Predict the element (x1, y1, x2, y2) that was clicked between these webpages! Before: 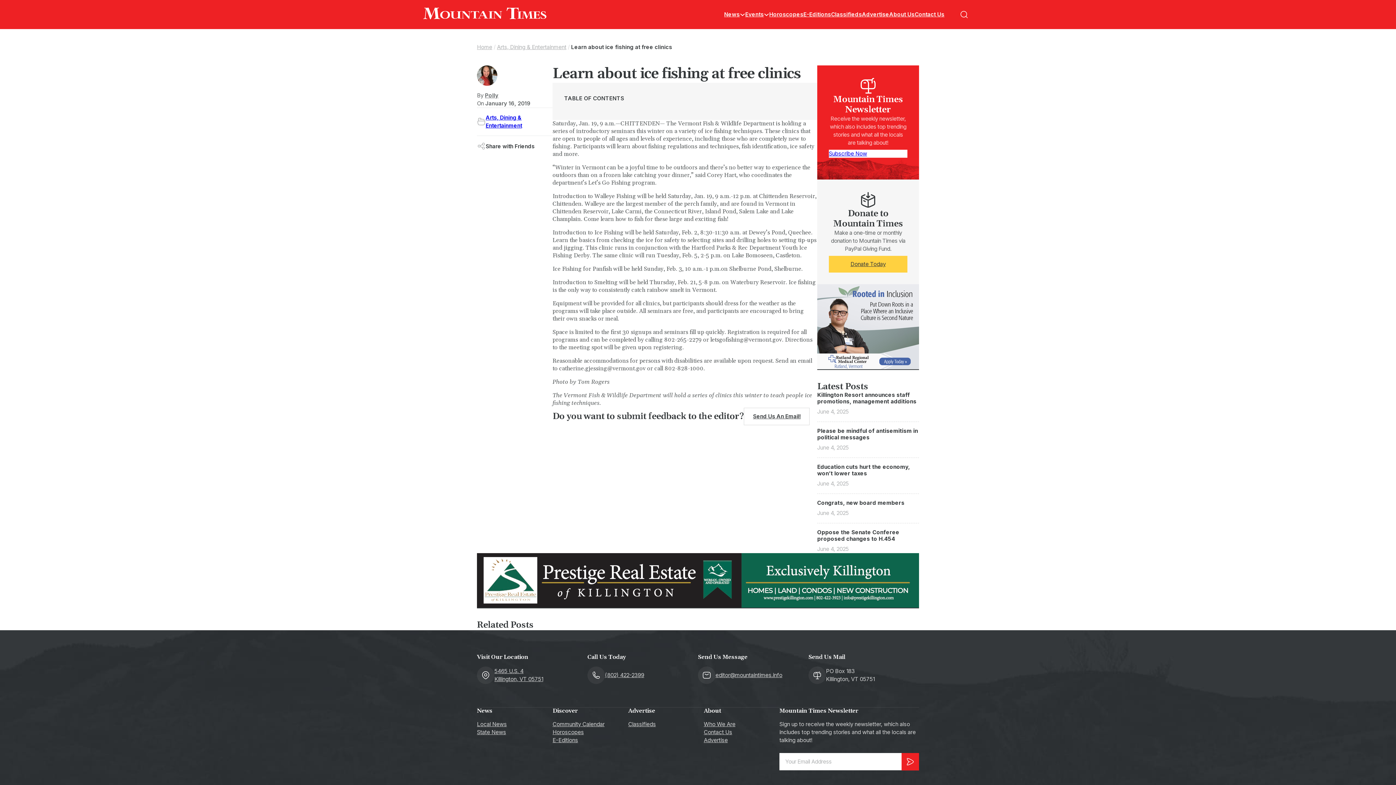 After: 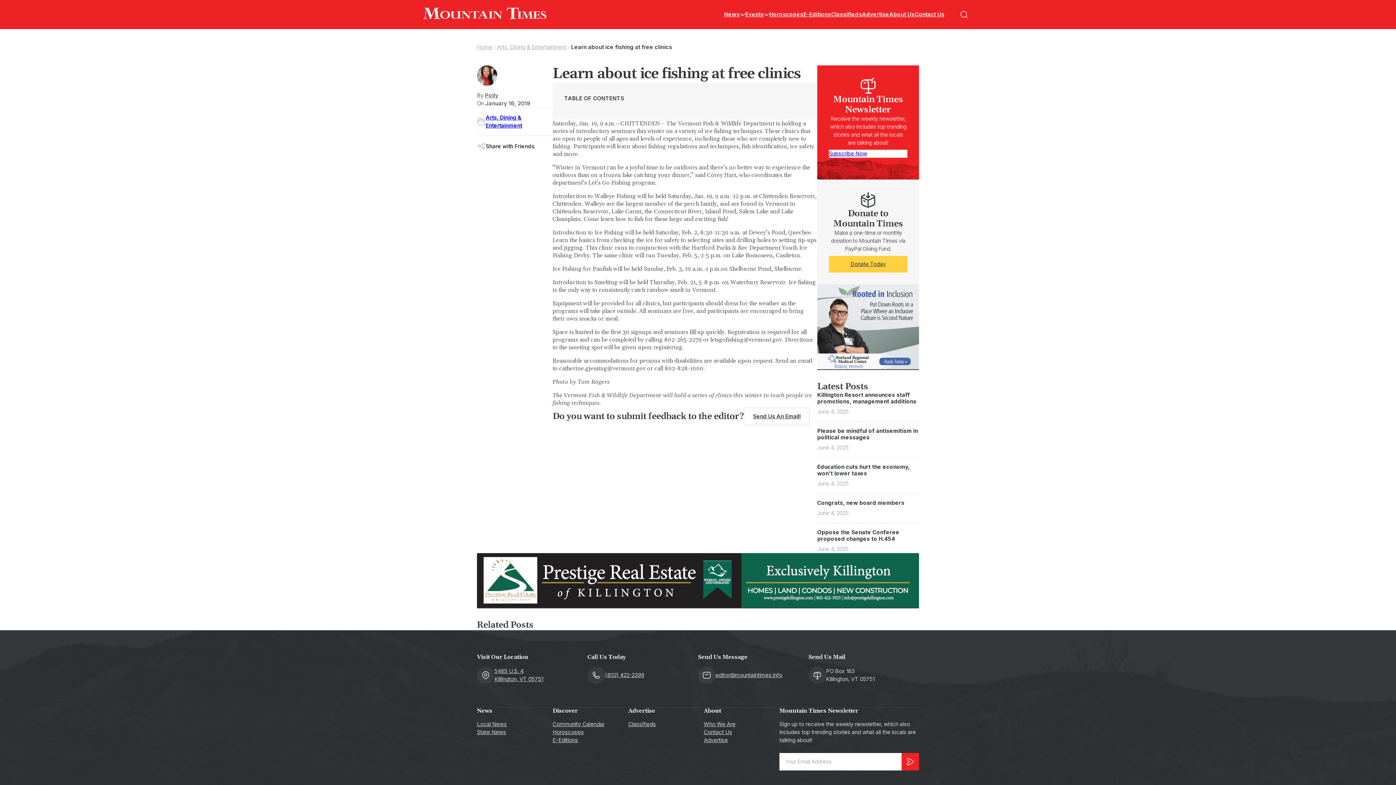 Action: bbox: (477, 576, 919, 583)